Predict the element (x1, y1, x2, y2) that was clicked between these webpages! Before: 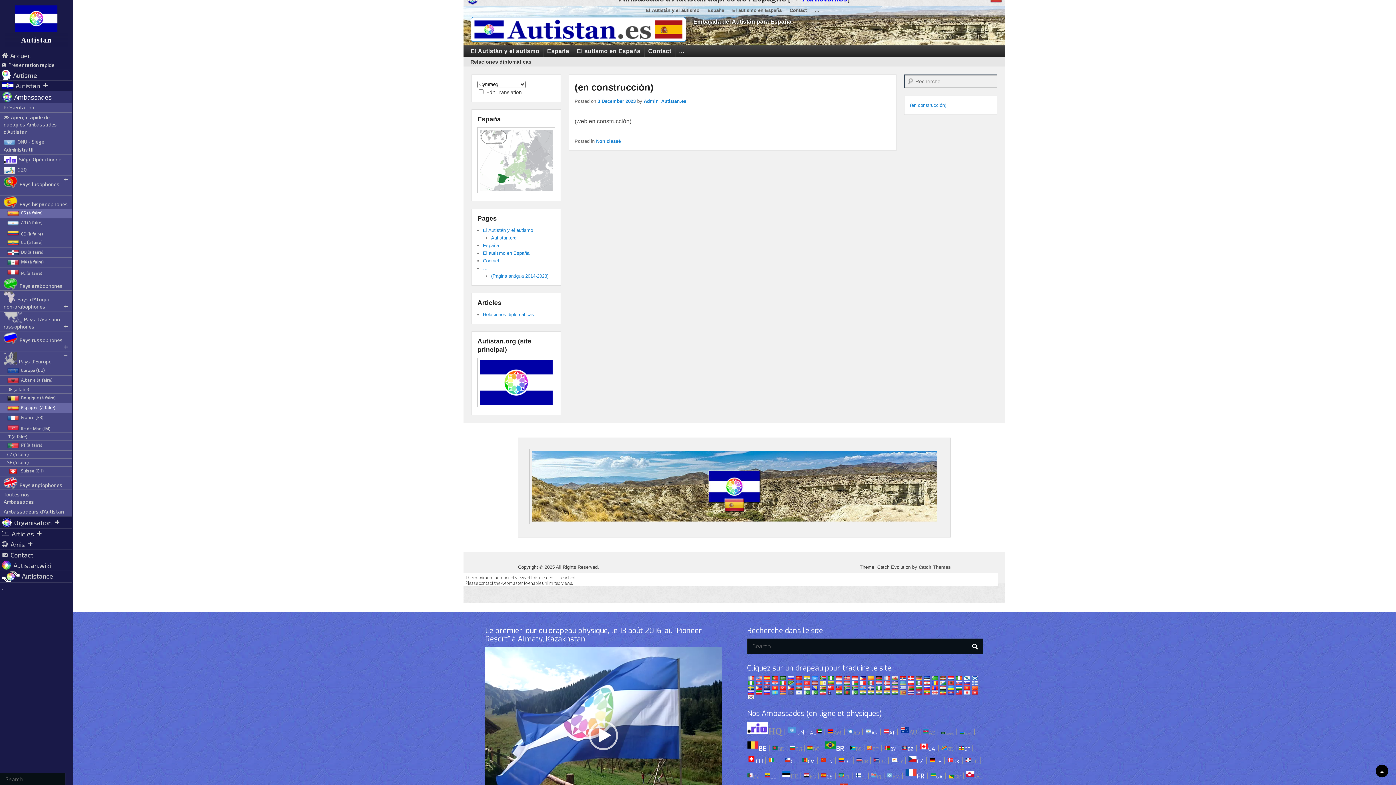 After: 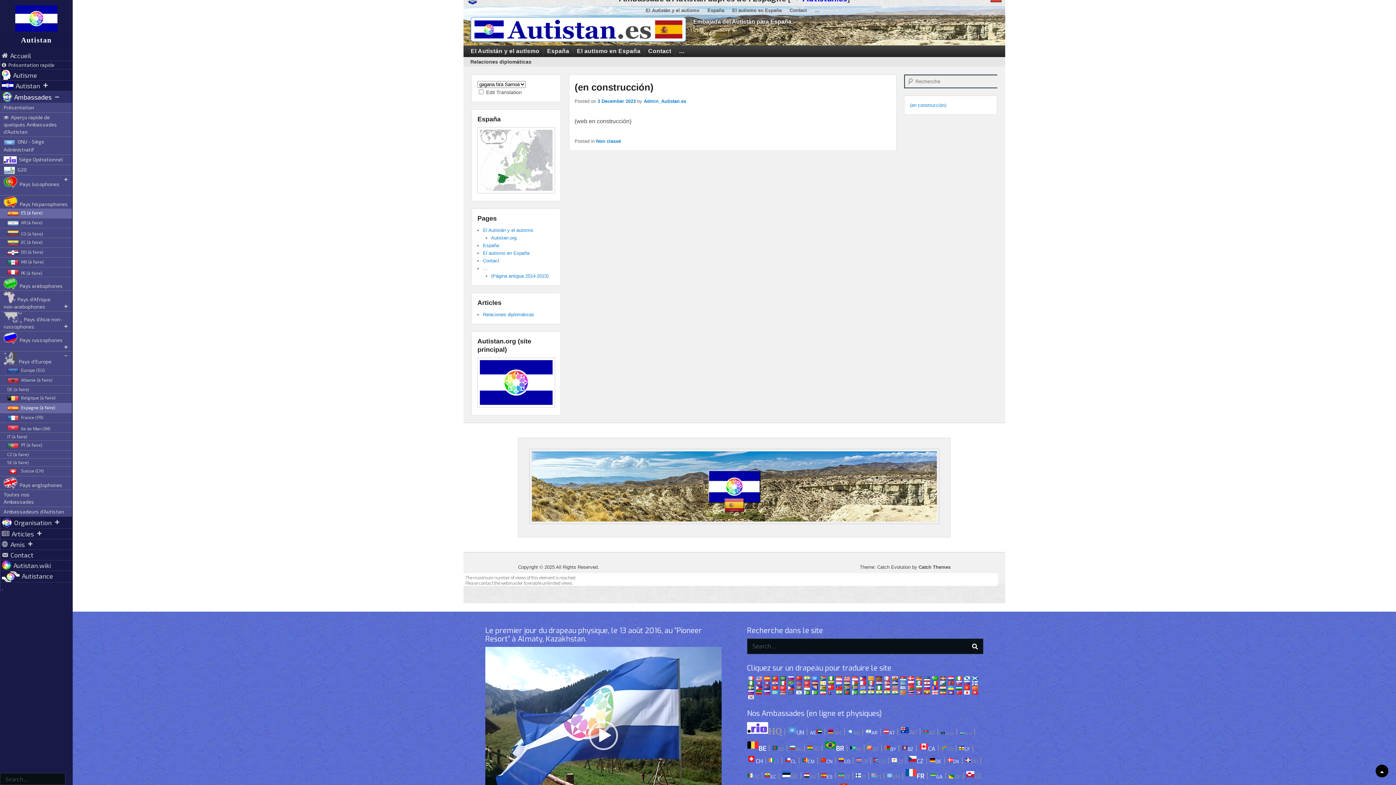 Action: bbox: (835, 684, 843, 692)